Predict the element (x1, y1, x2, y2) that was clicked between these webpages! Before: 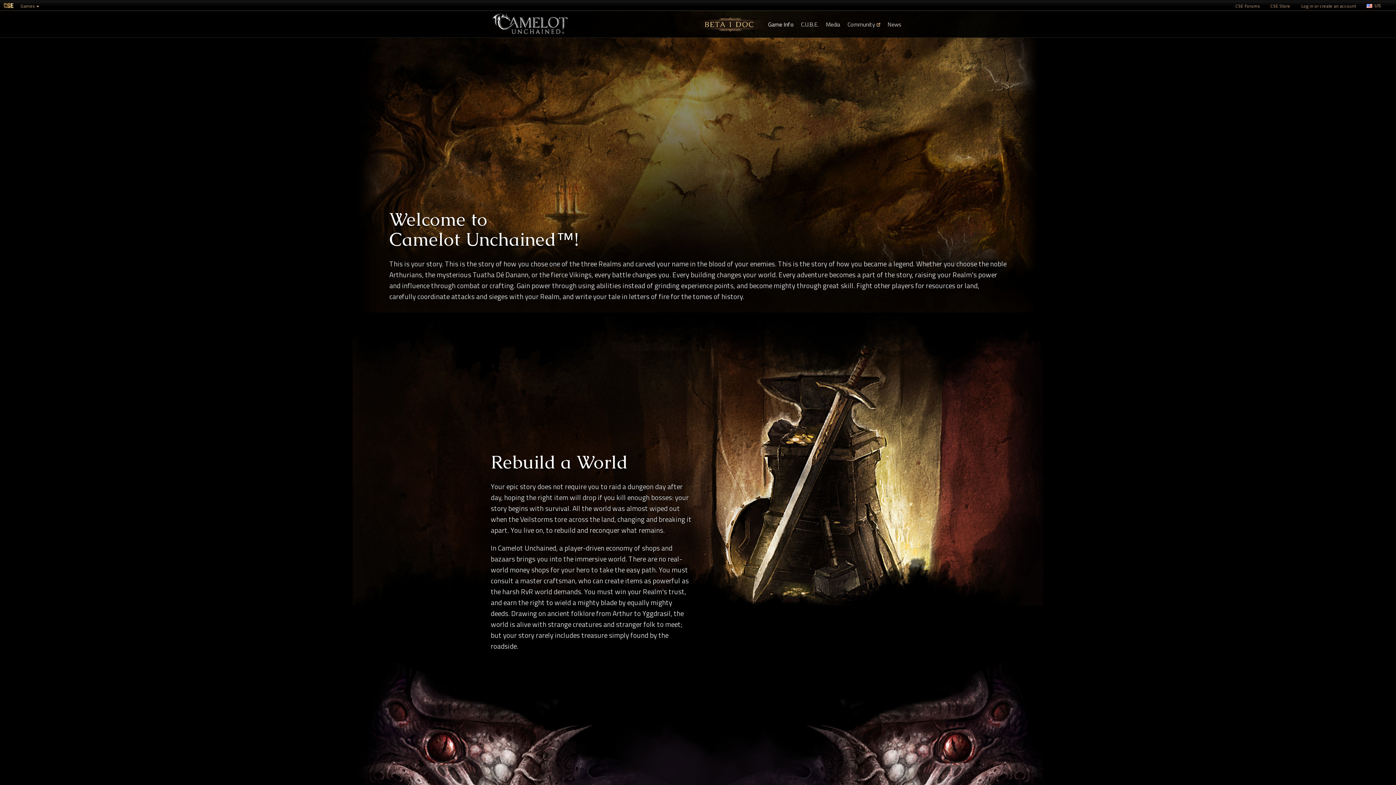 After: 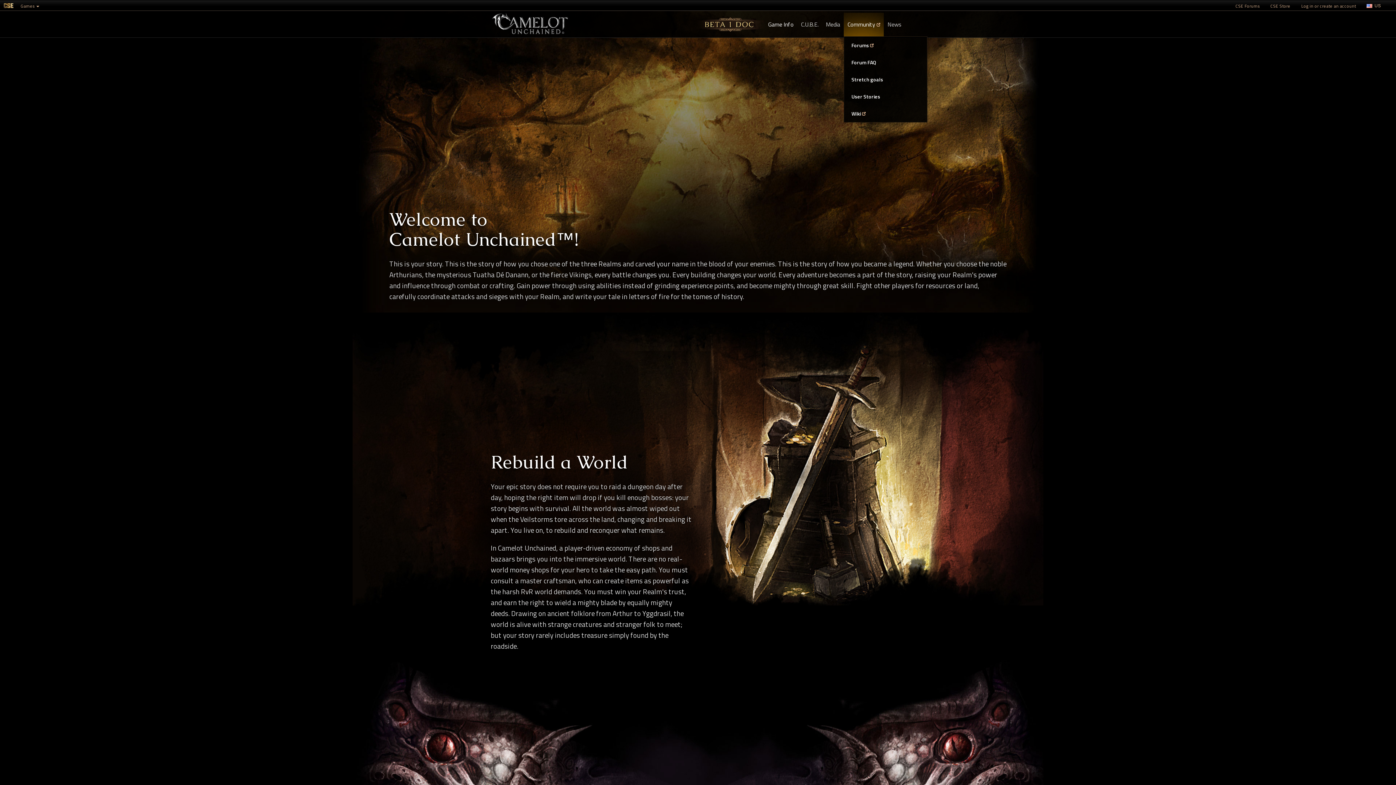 Action: label: Community  bbox: (844, 12, 884, 36)